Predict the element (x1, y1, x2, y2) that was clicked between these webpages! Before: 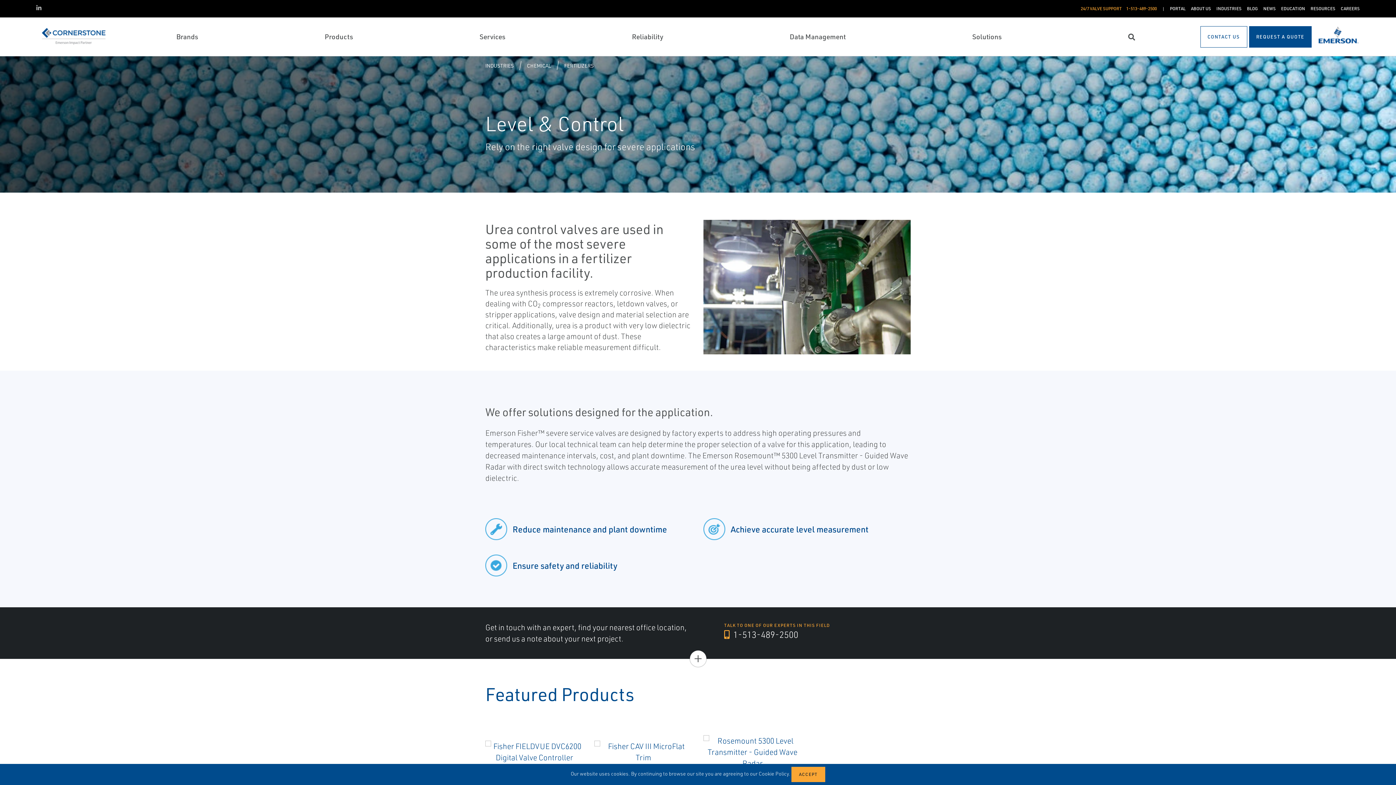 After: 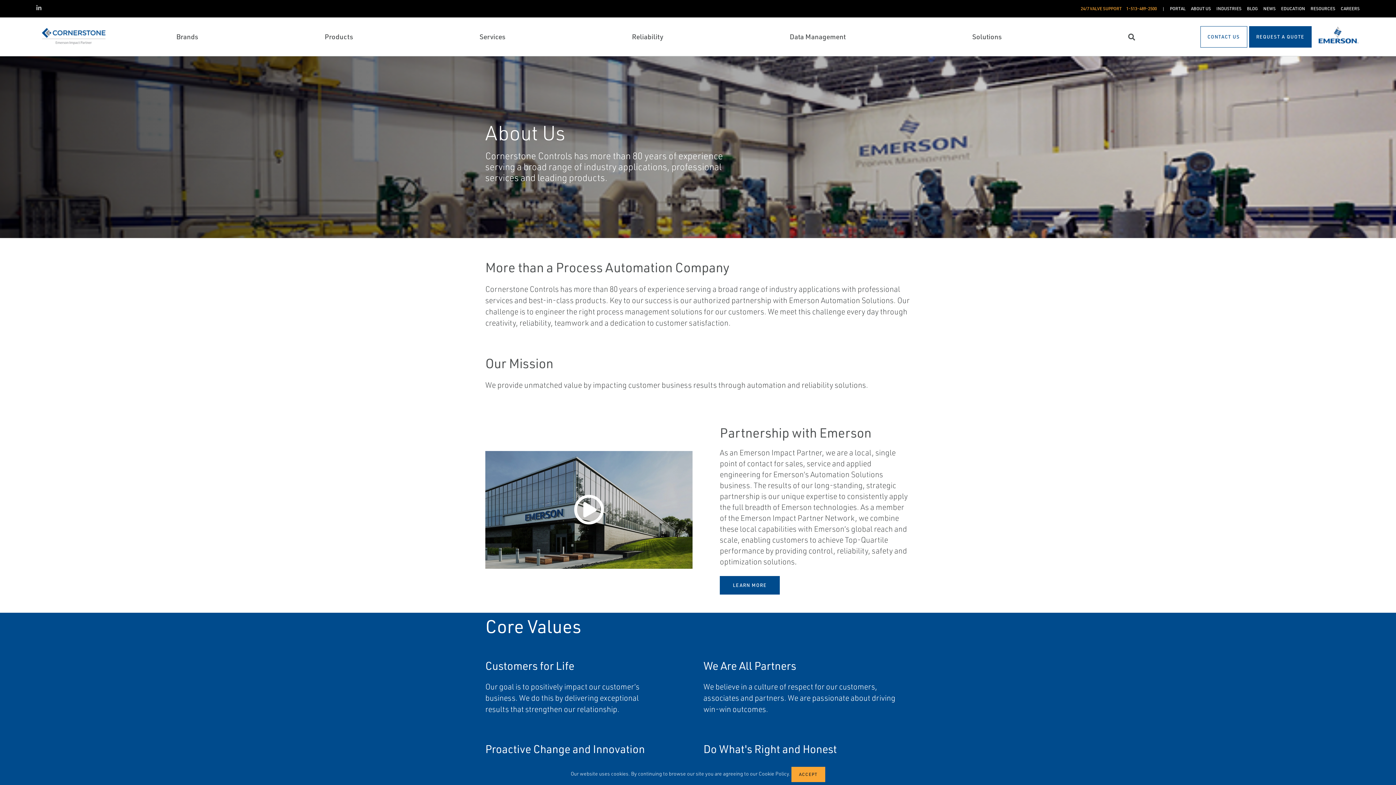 Action: label: ABOUT US bbox: (1191, 5, 1211, 12)